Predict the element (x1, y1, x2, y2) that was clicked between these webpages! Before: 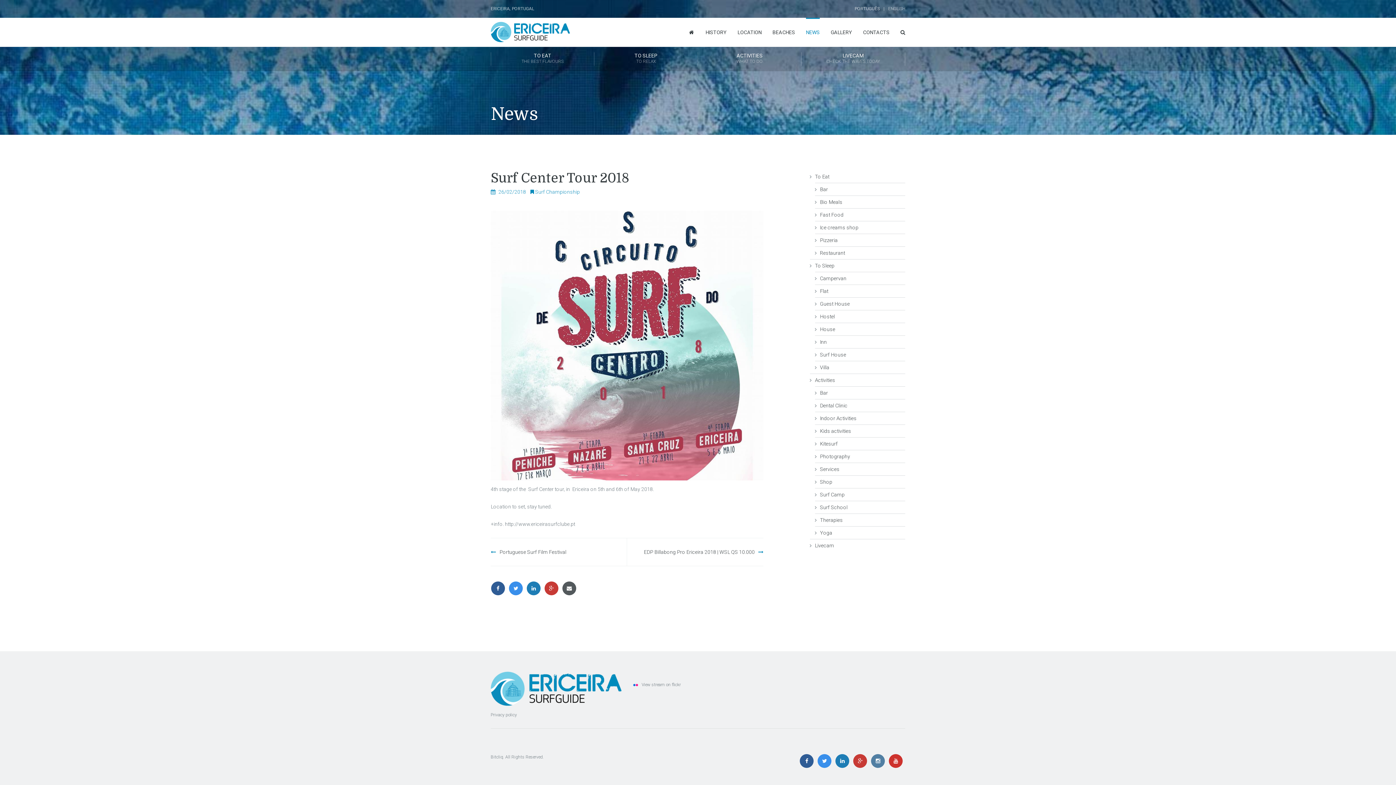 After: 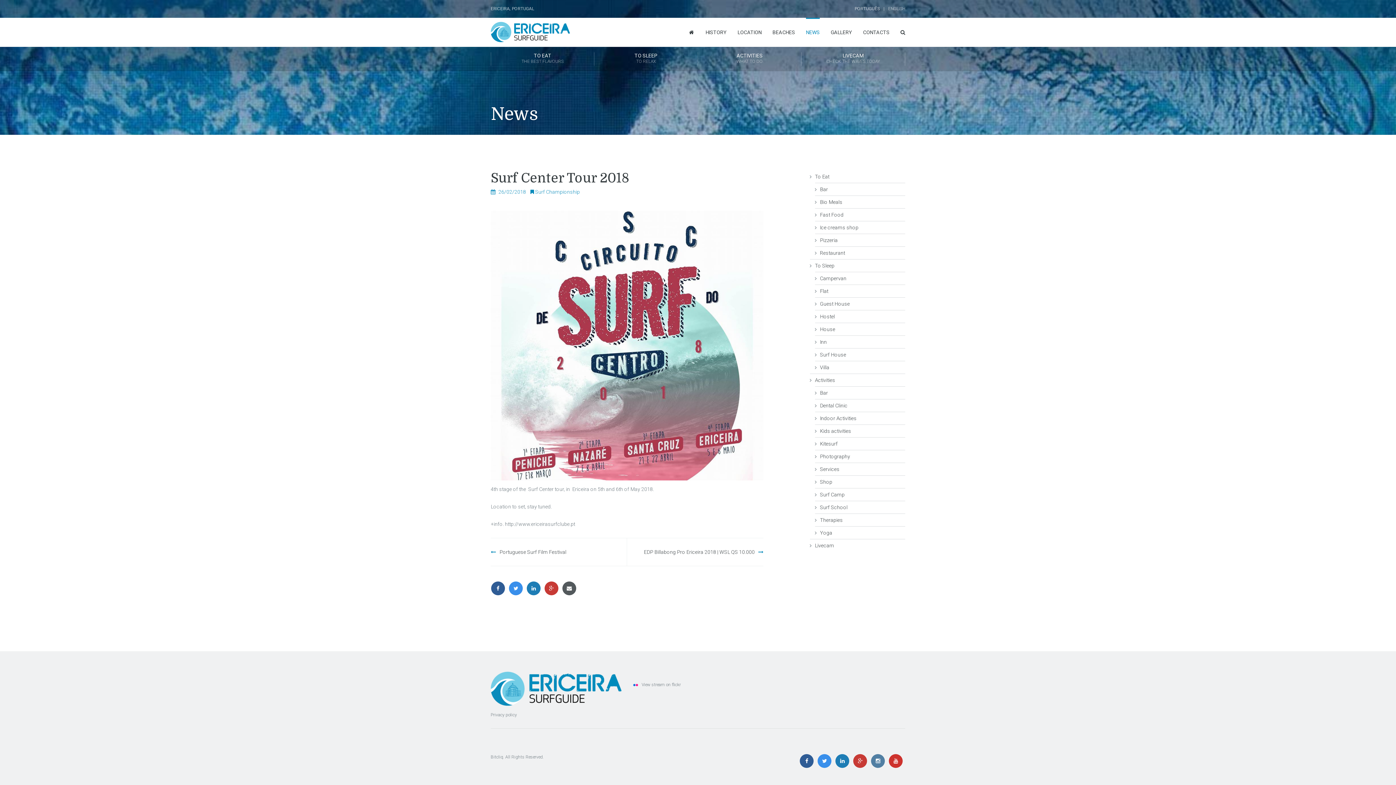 Action: bbox: (870, 759, 888, 764) label:  